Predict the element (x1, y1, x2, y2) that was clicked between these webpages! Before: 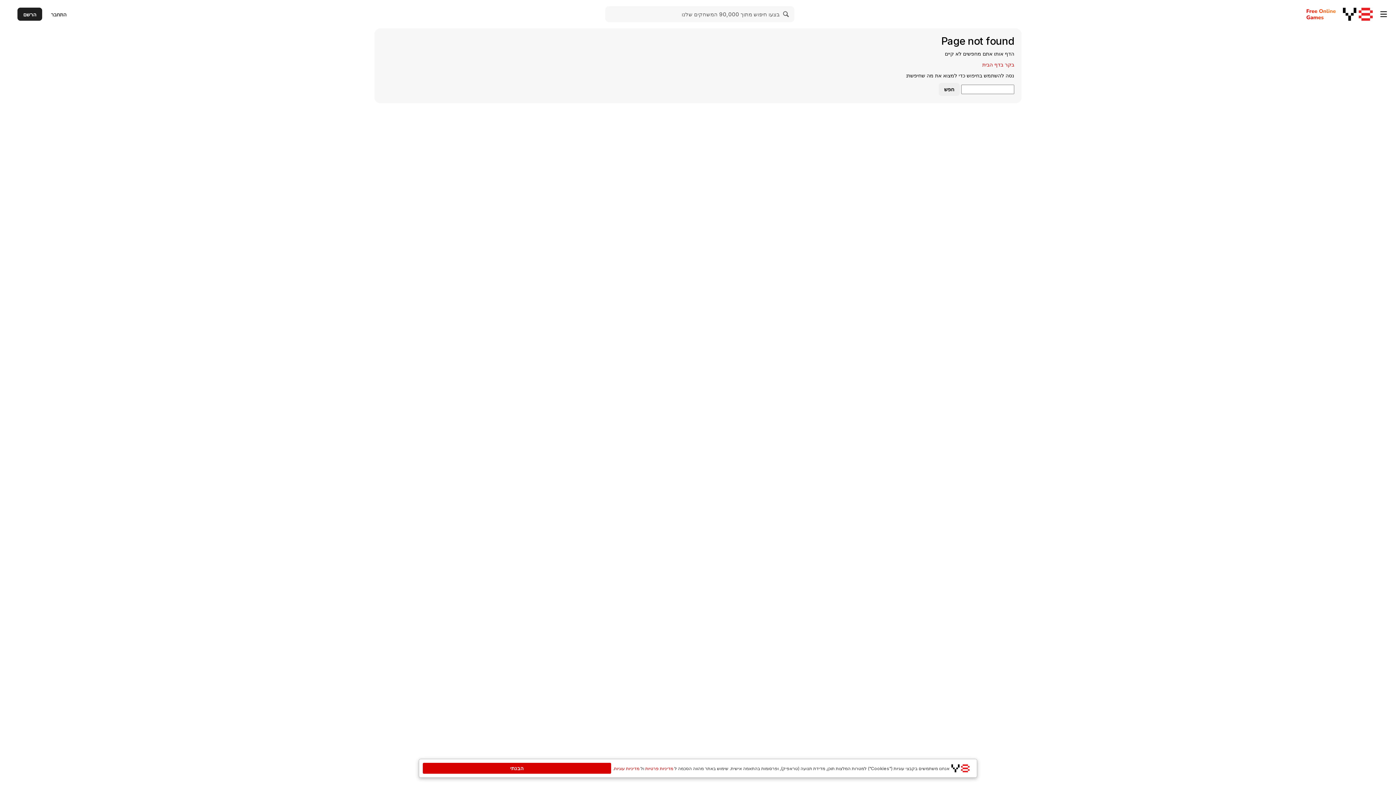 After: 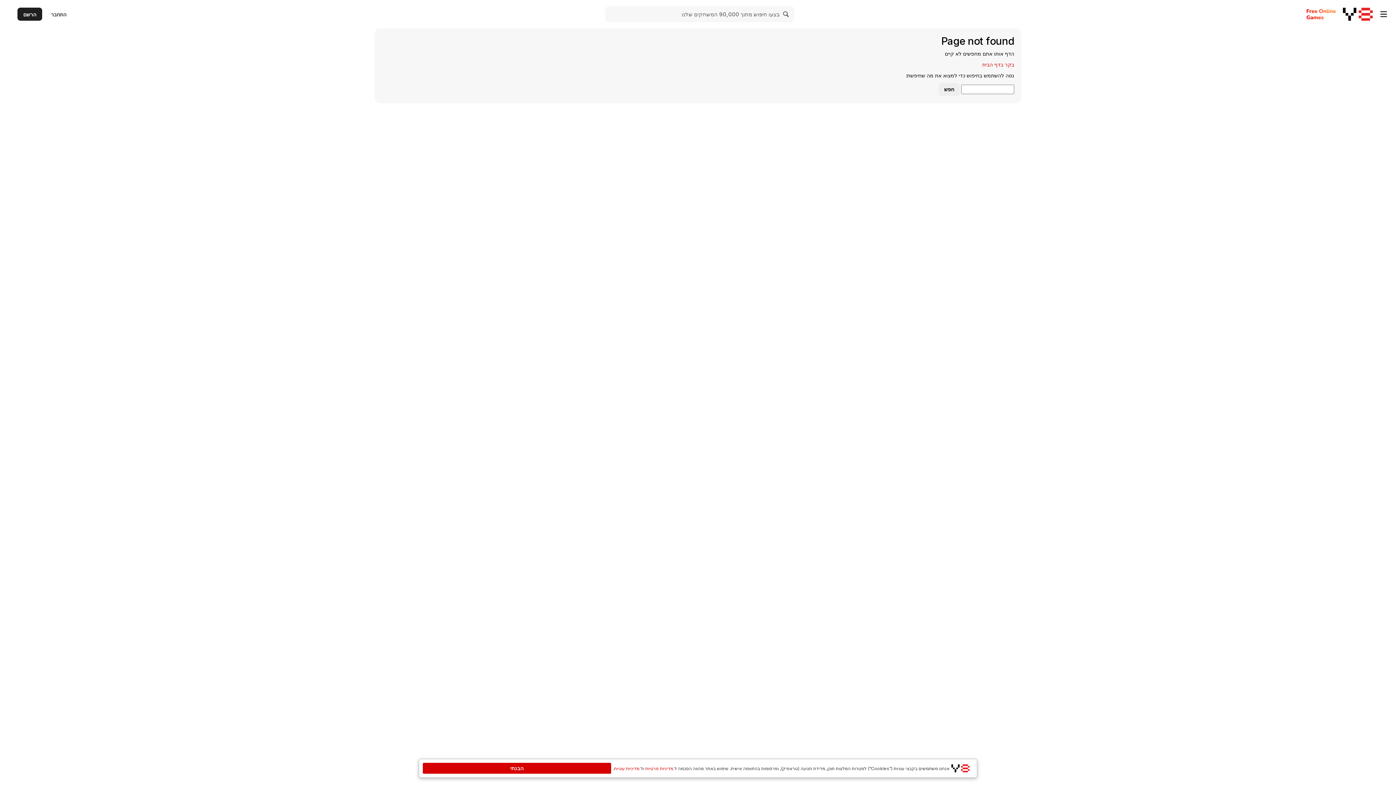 Action: bbox: (778, 6, 794, 22) label: Search